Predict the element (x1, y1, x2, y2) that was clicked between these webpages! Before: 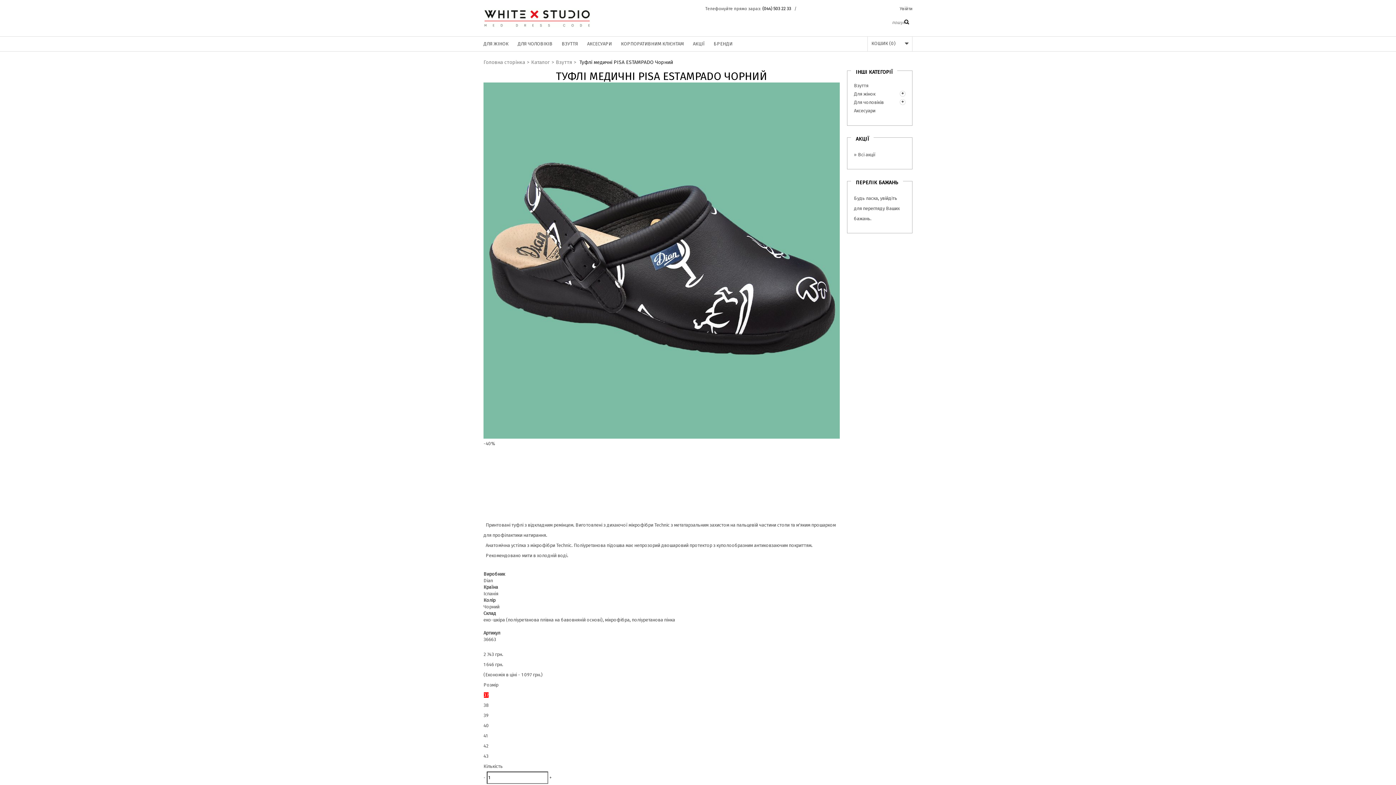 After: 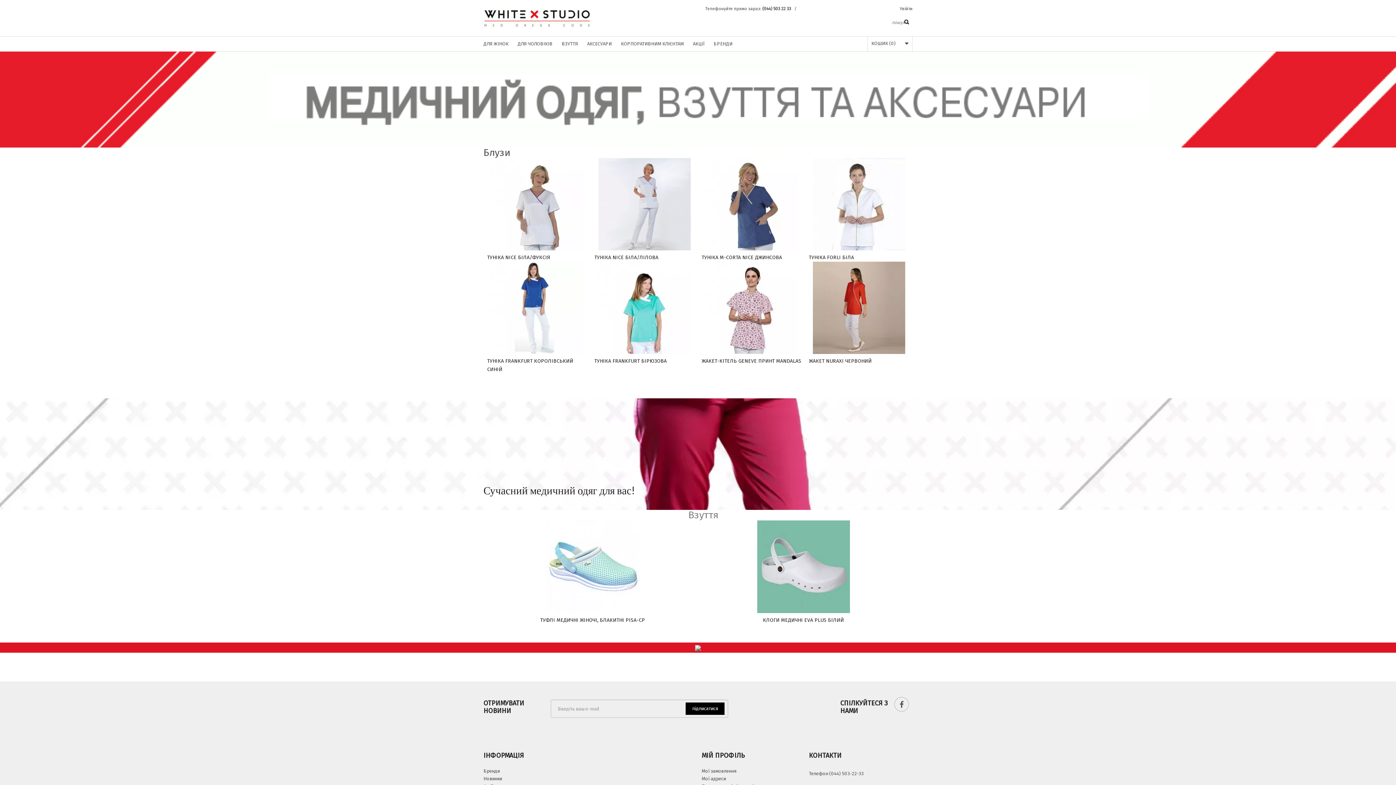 Action: bbox: (483, 58, 525, 66) label: Головна сторінка